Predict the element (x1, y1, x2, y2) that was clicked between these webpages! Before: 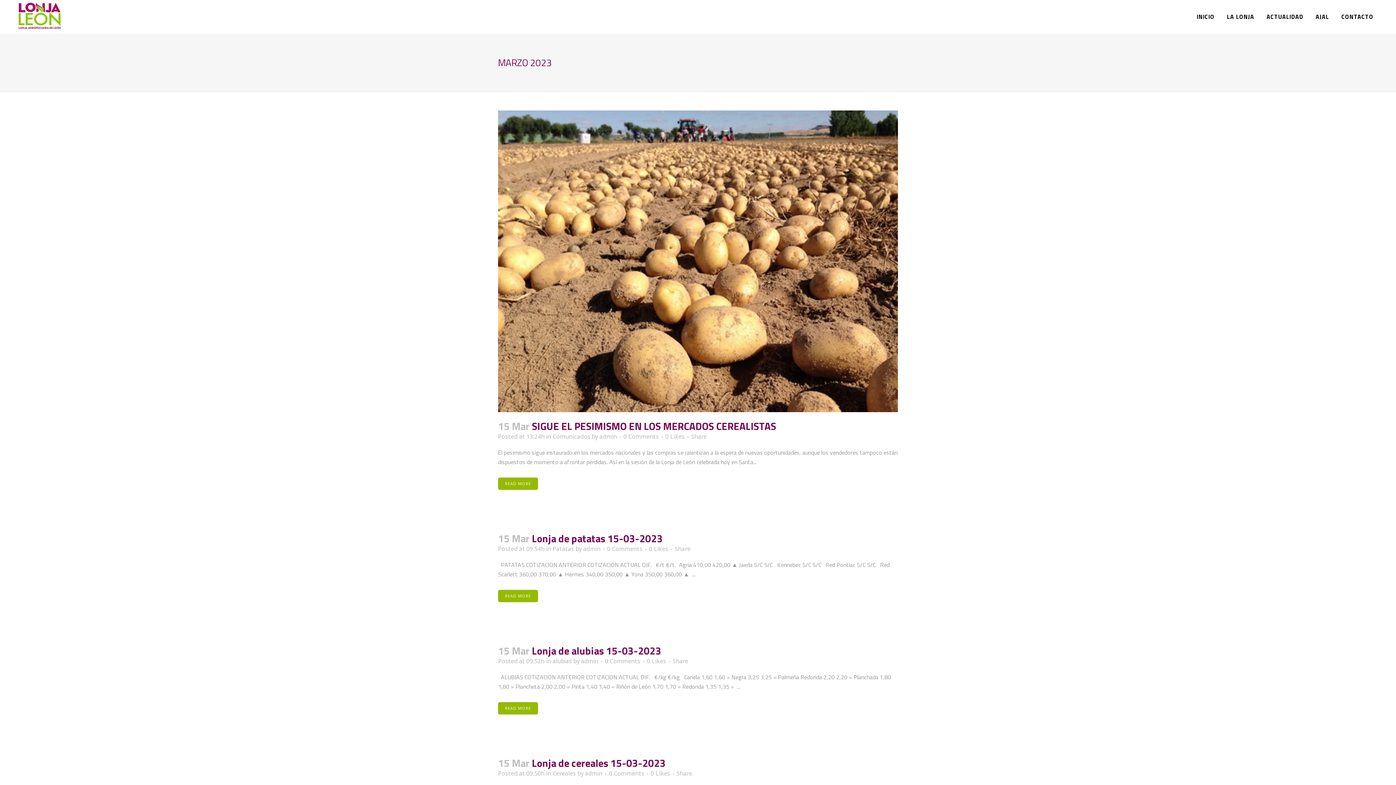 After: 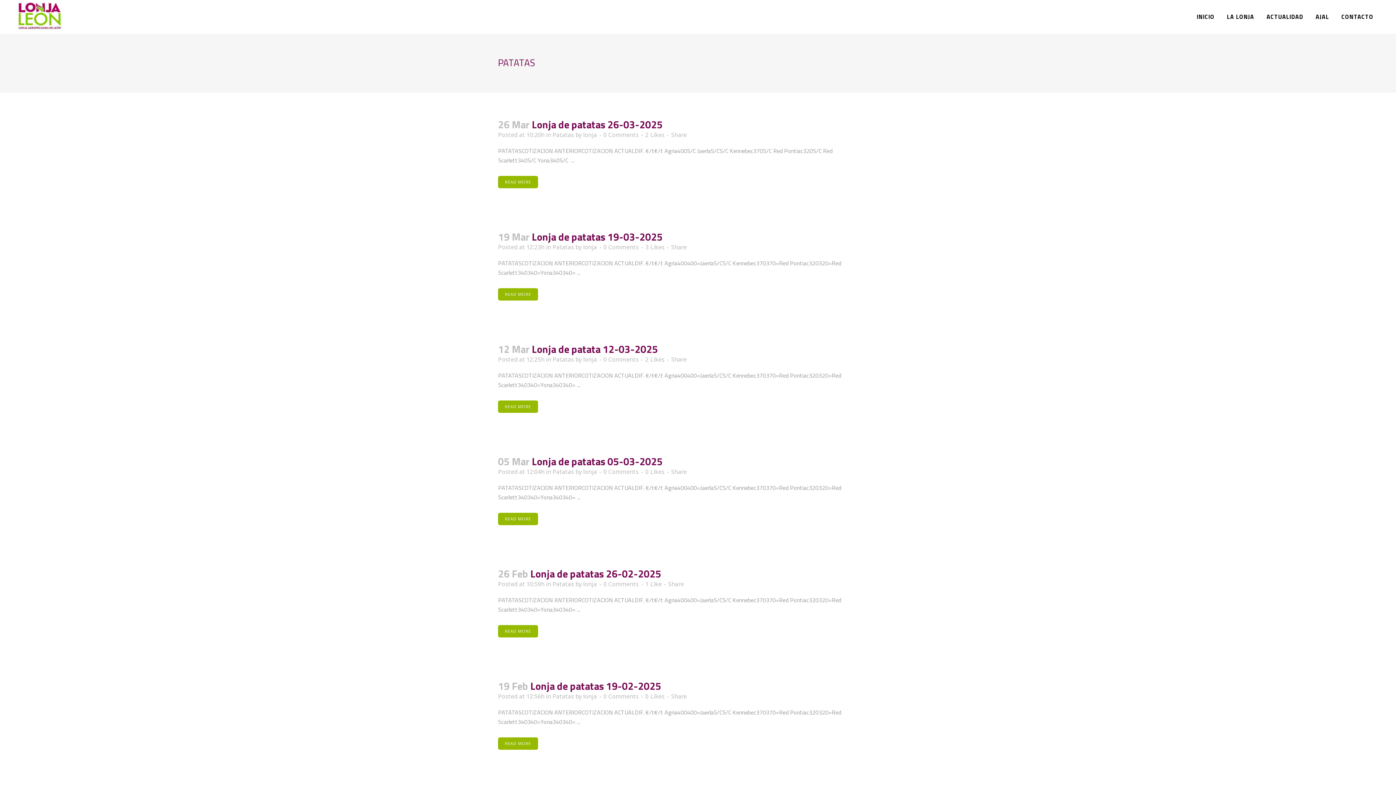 Action: label: Patatas bbox: (552, 544, 574, 552)